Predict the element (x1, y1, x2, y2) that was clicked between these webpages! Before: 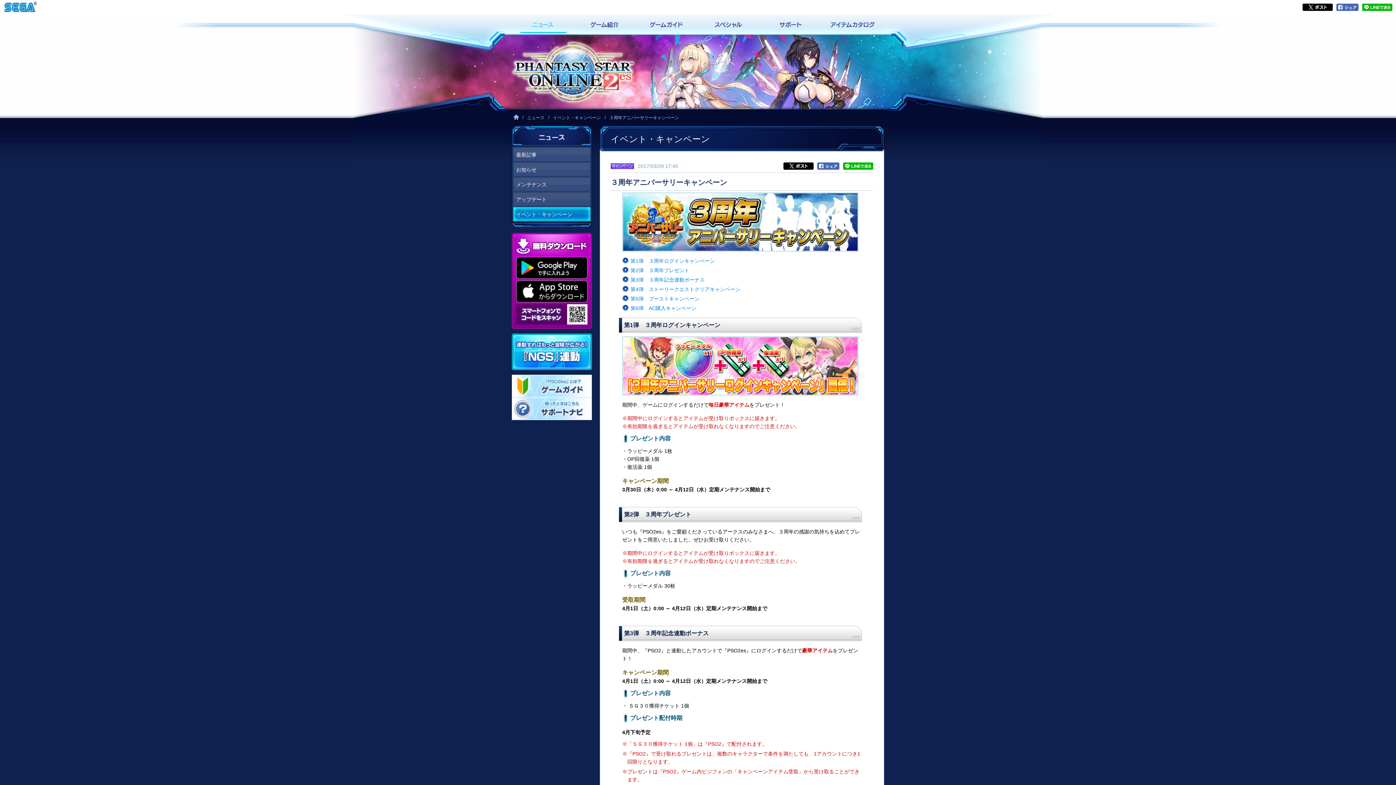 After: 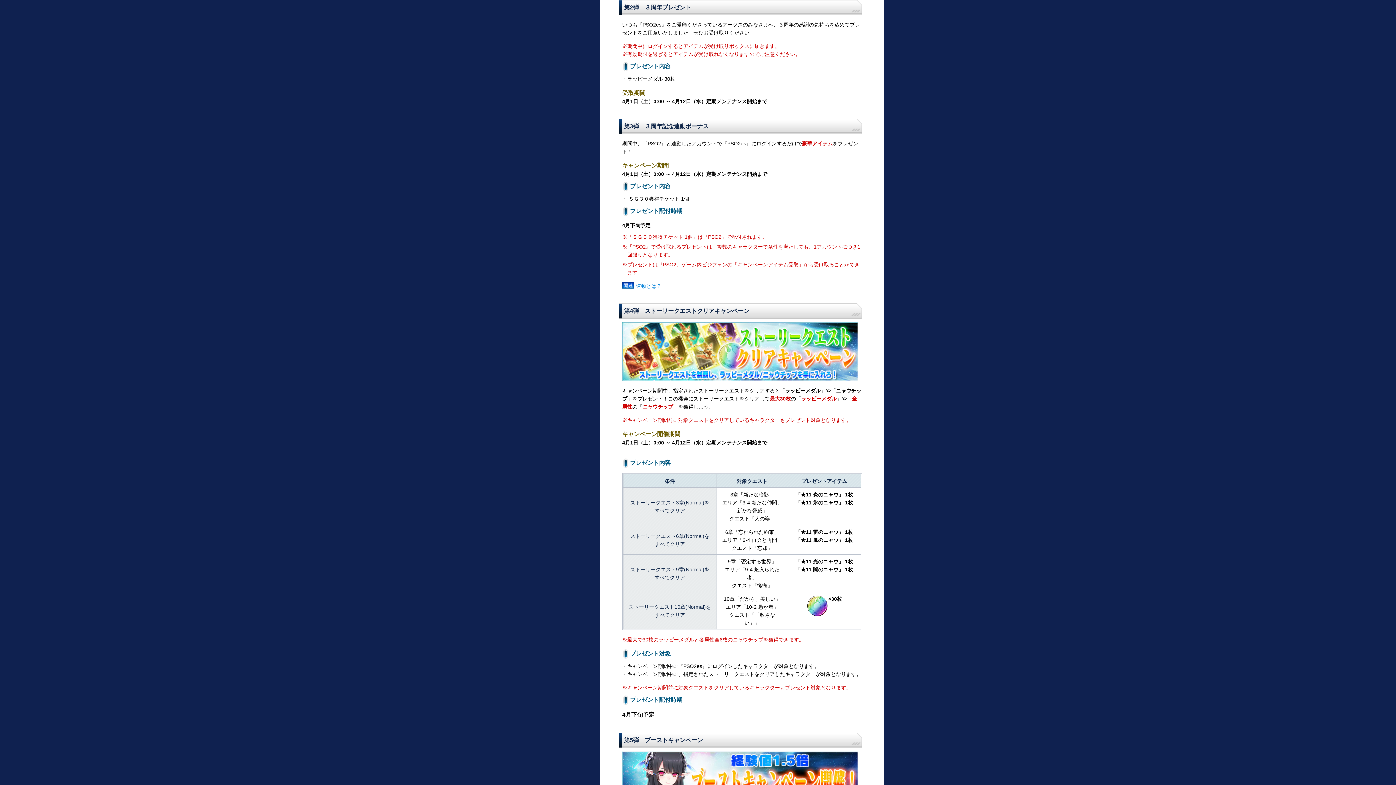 Action: label: 第2弾　３周年プレゼント bbox: (622, 266, 862, 274)